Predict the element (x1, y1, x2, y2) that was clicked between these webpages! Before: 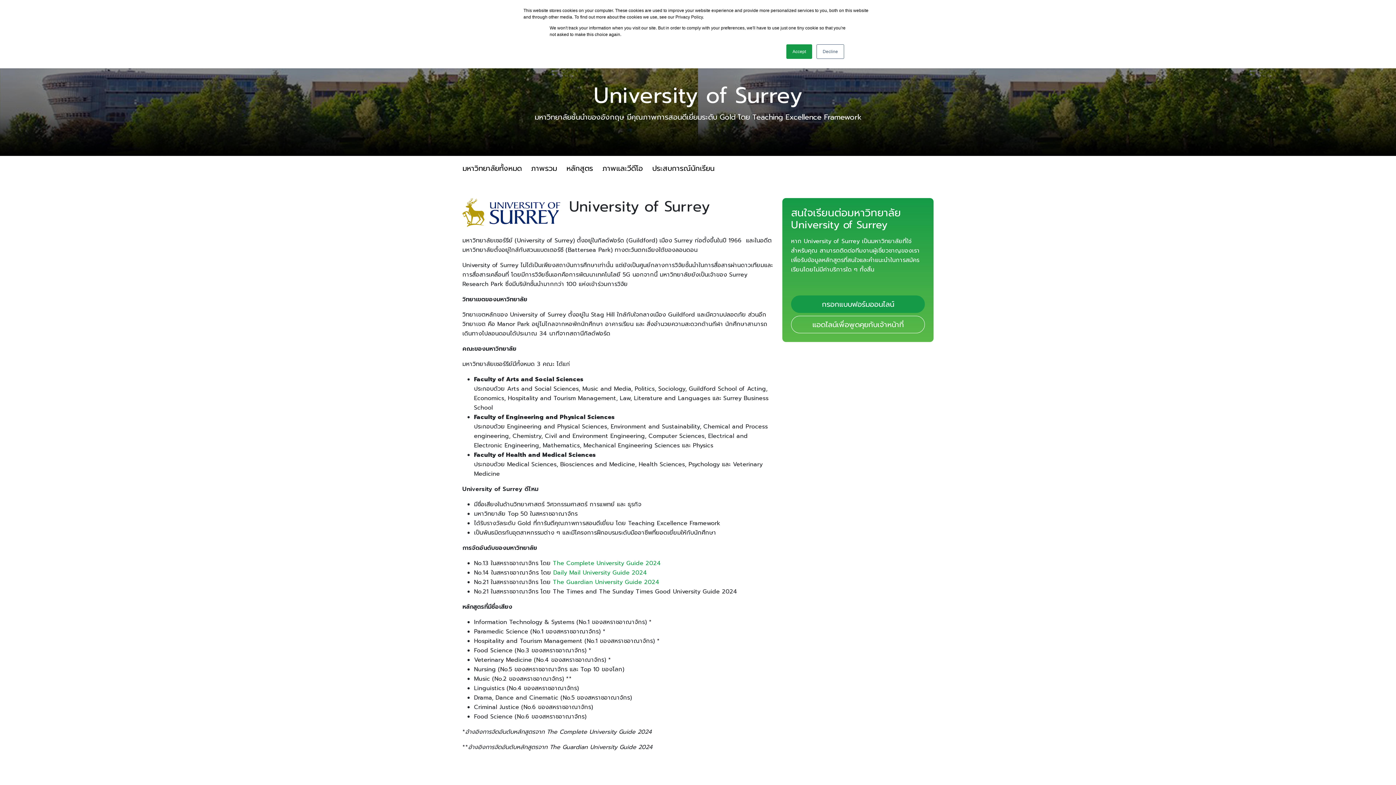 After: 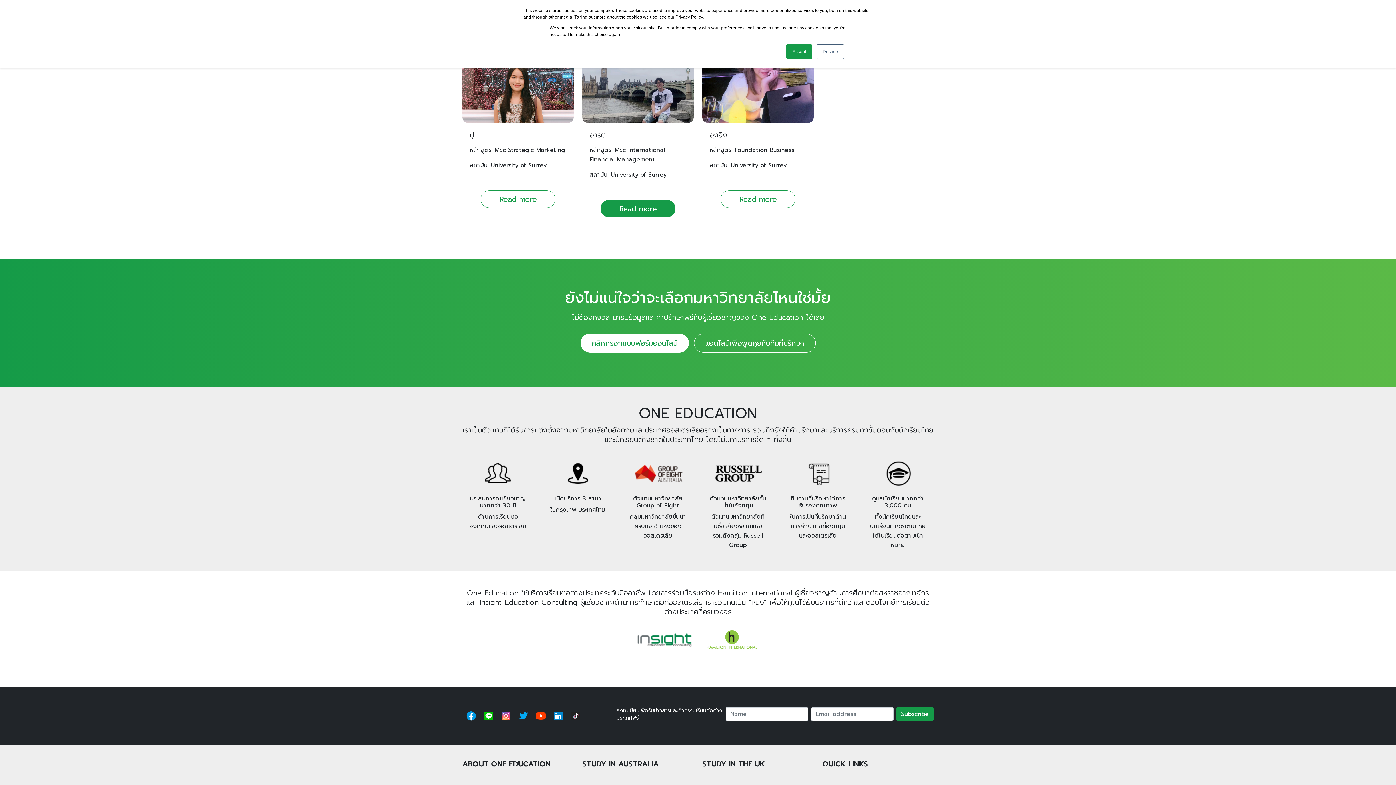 Action: bbox: (652, 161, 714, 176) label: ประสบการณ์นักเรียน